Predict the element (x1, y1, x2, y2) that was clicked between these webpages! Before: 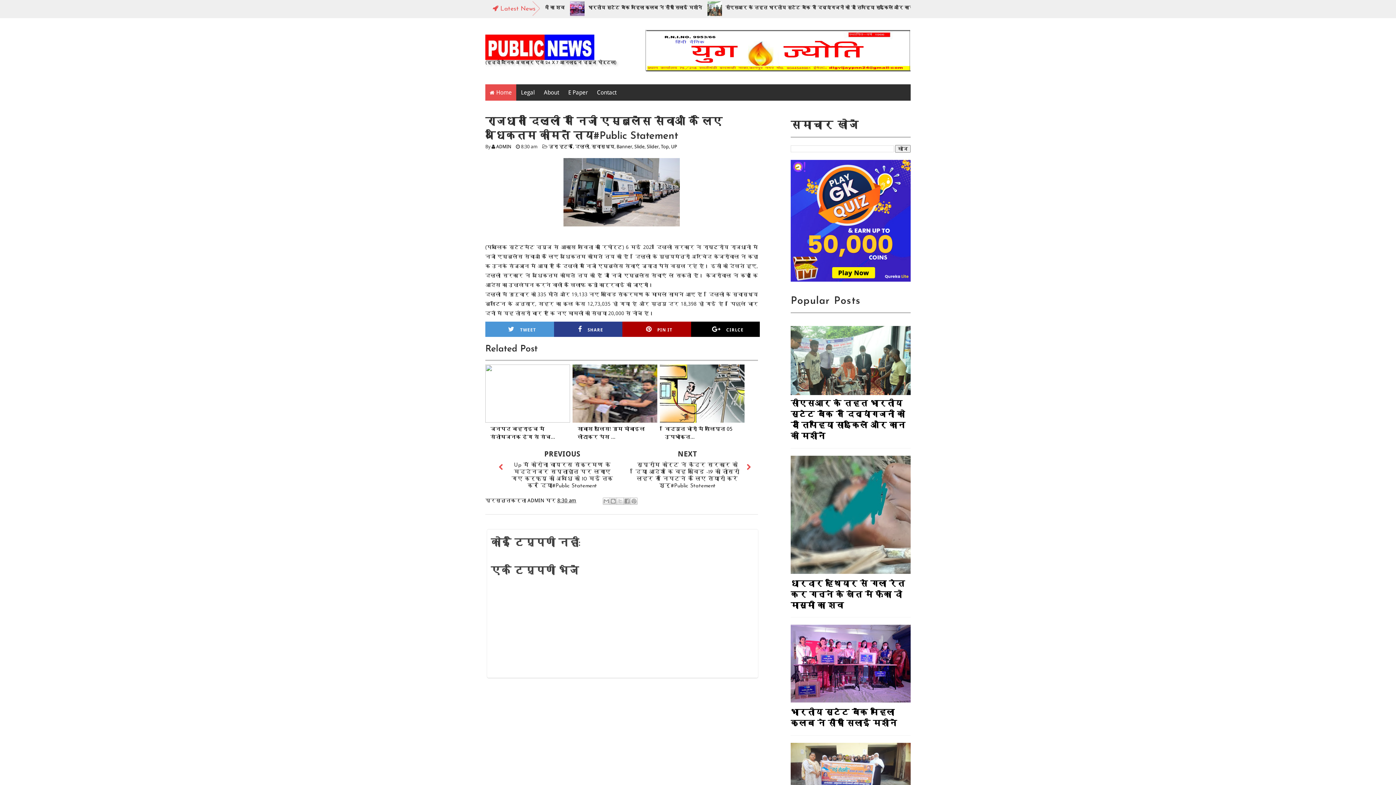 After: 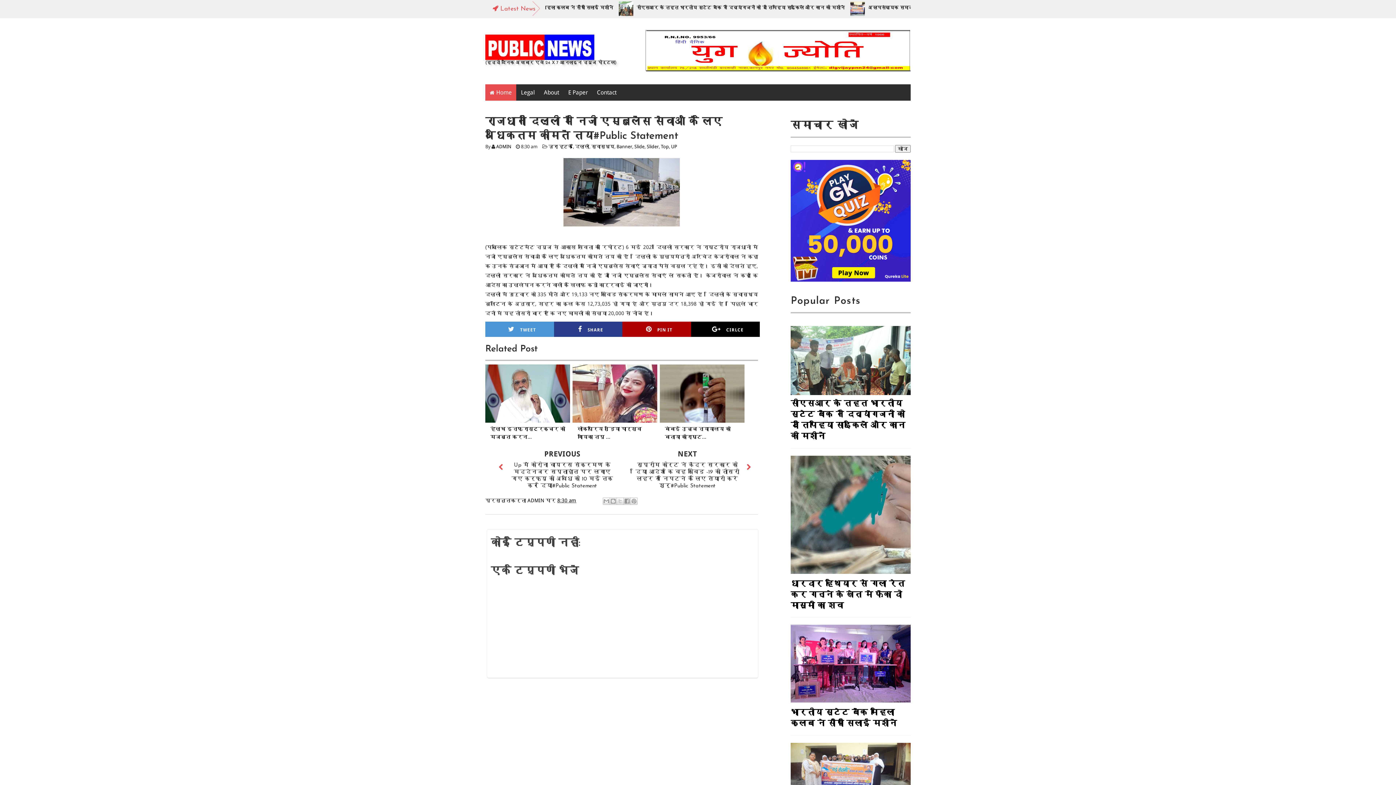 Action: bbox: (557, 497, 576, 503) label: 8:30 am